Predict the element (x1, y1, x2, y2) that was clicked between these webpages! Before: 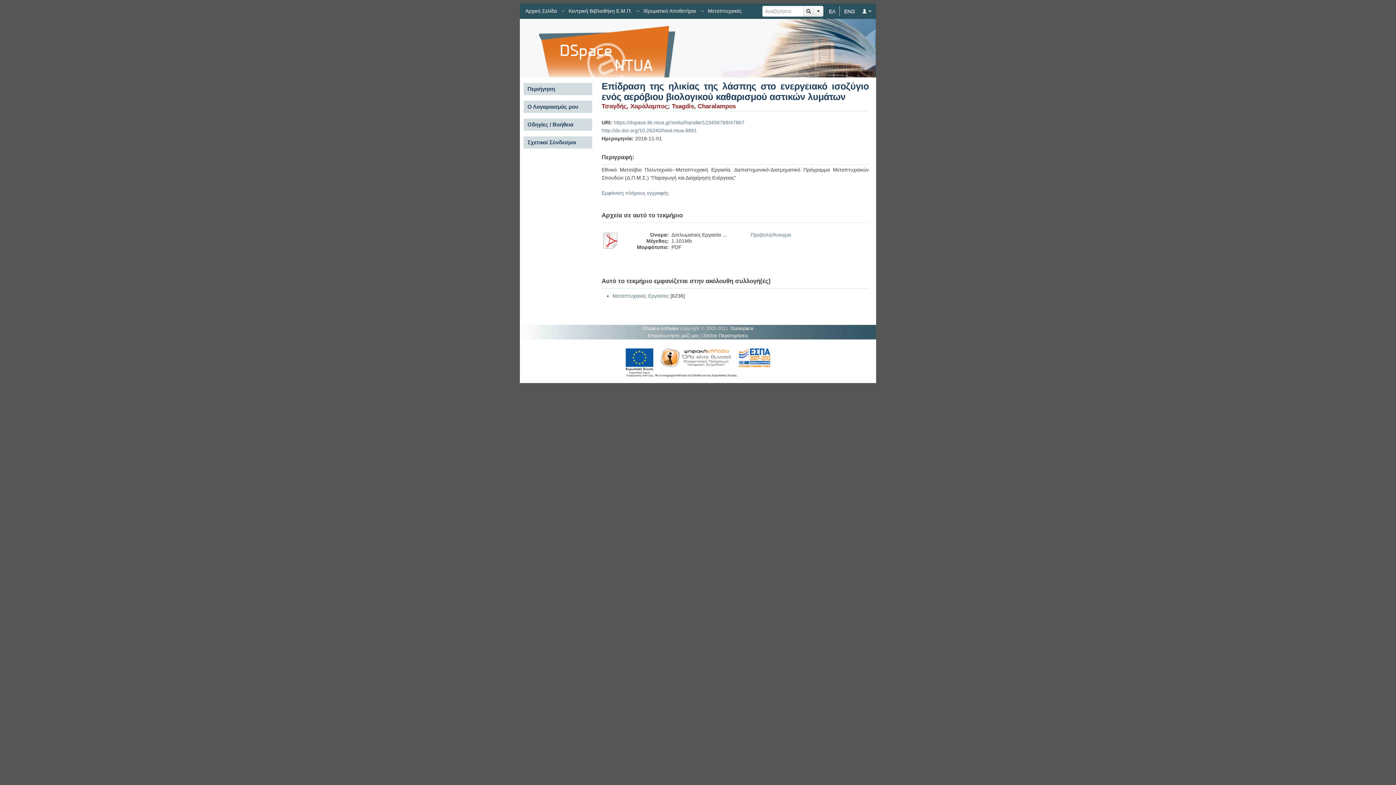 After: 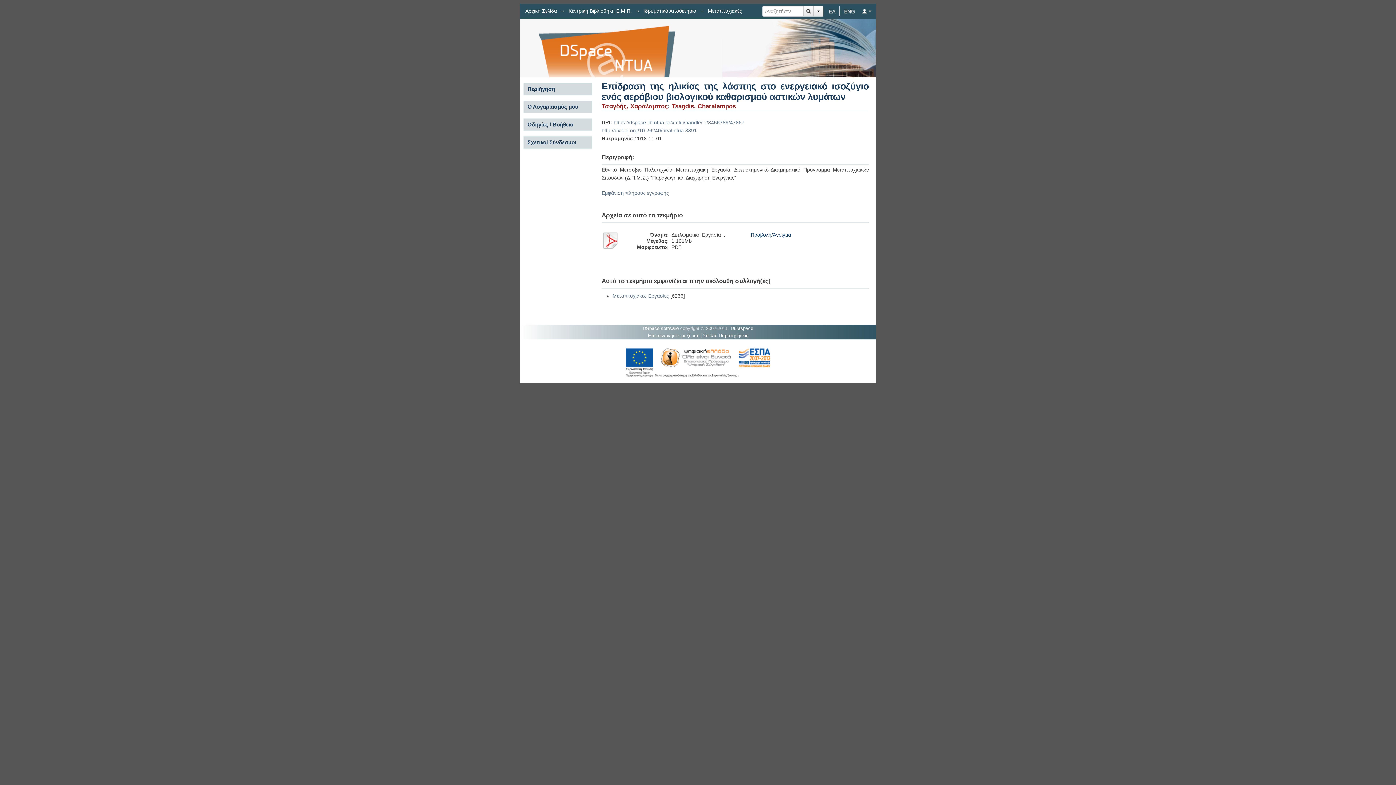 Action: bbox: (750, 232, 791, 237) label: Προβολή/Άνοιγμα